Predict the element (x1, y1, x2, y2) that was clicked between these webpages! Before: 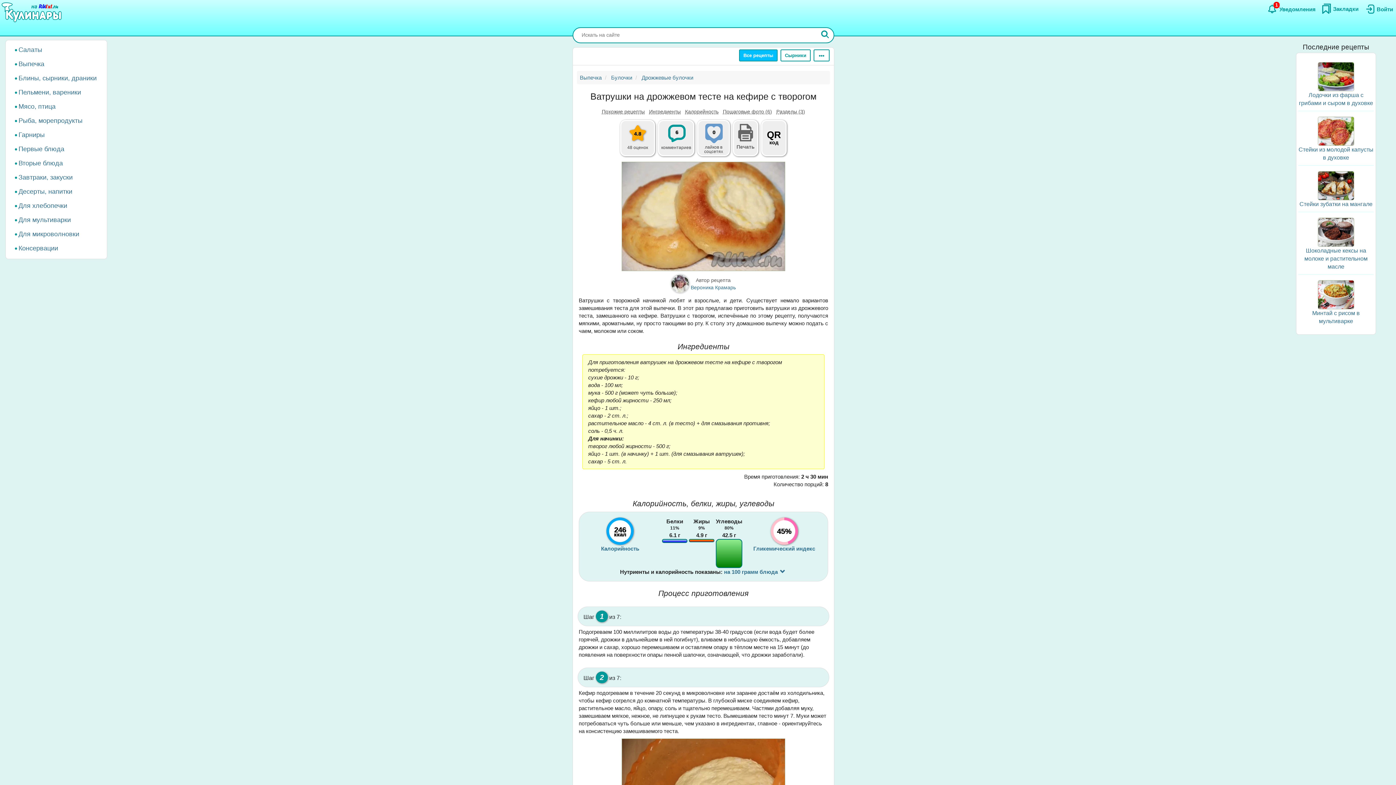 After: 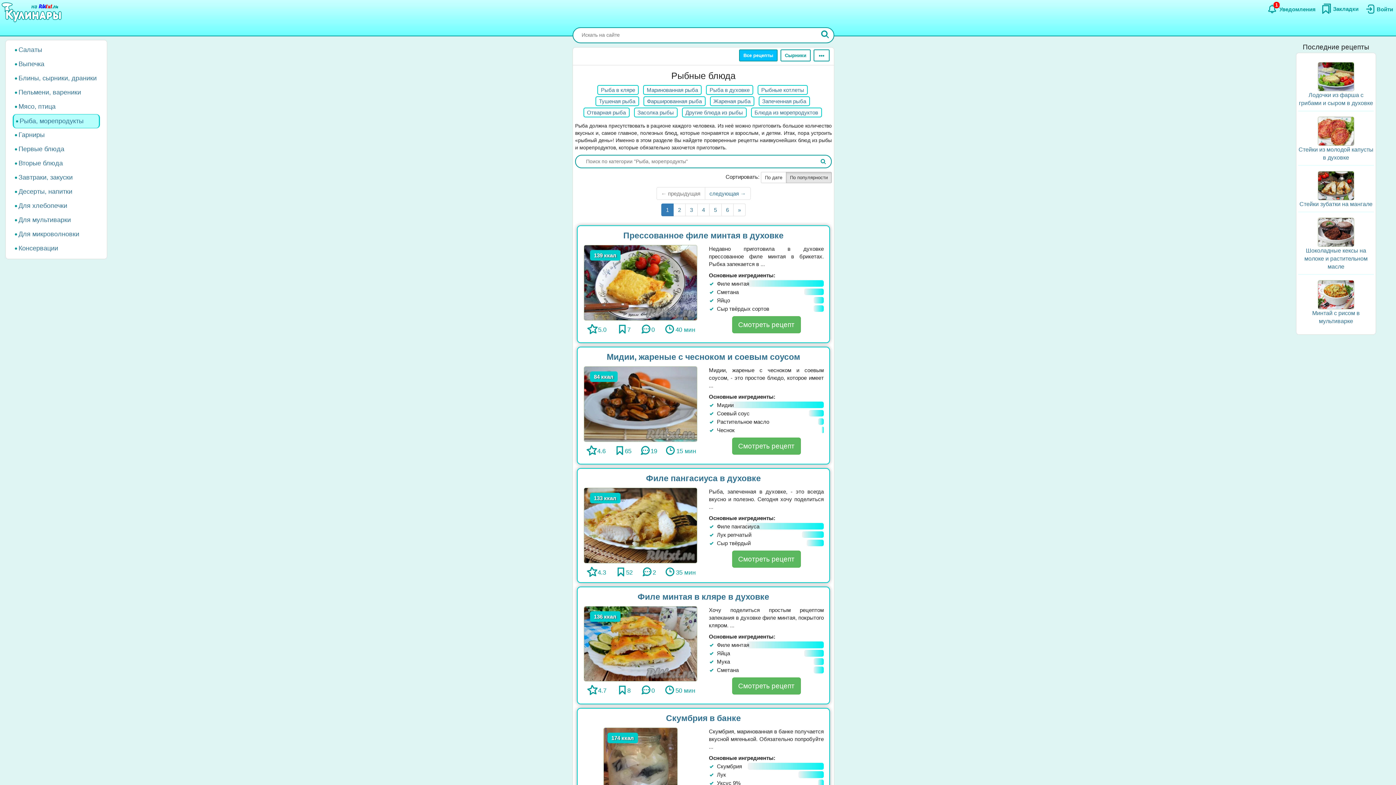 Action: bbox: (12, 114, 100, 127) label: Рыба, морепродукты